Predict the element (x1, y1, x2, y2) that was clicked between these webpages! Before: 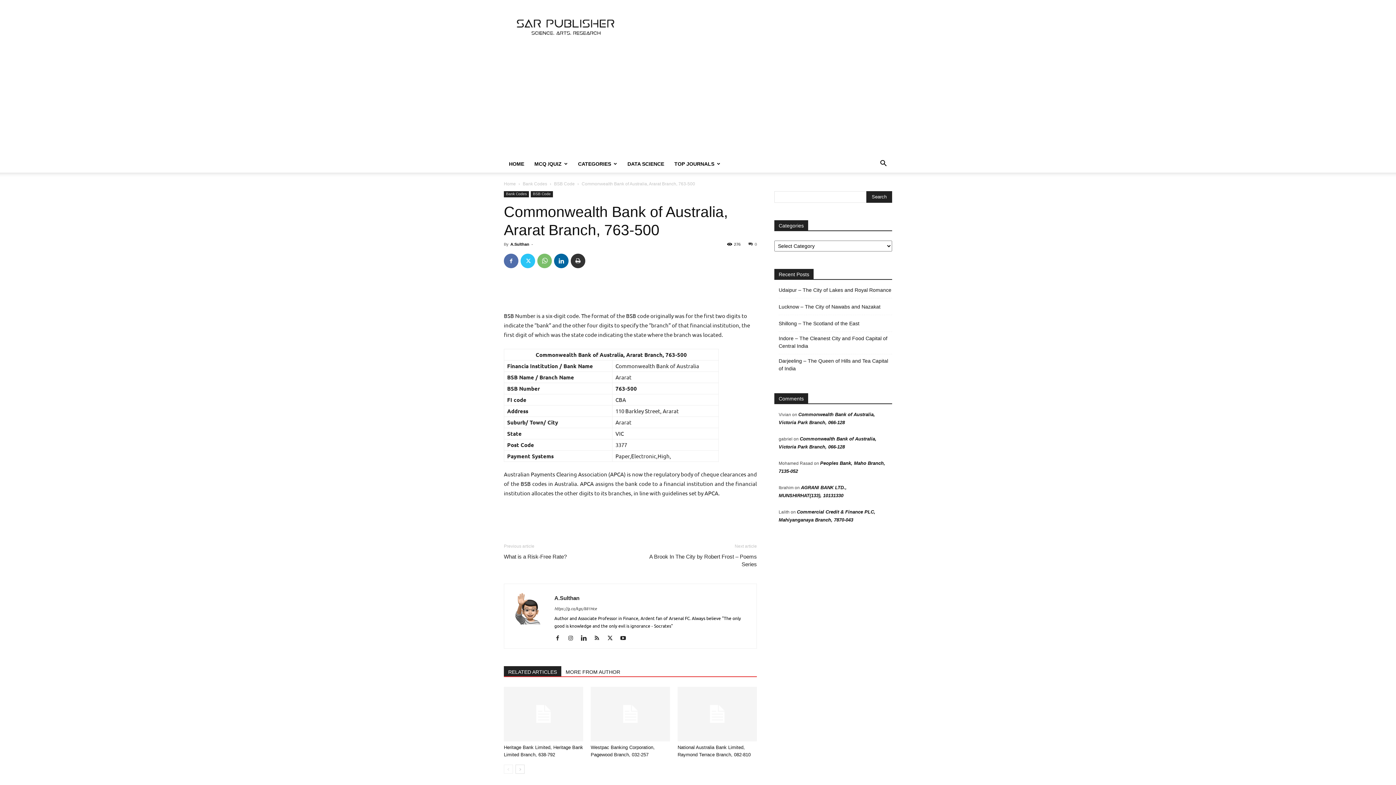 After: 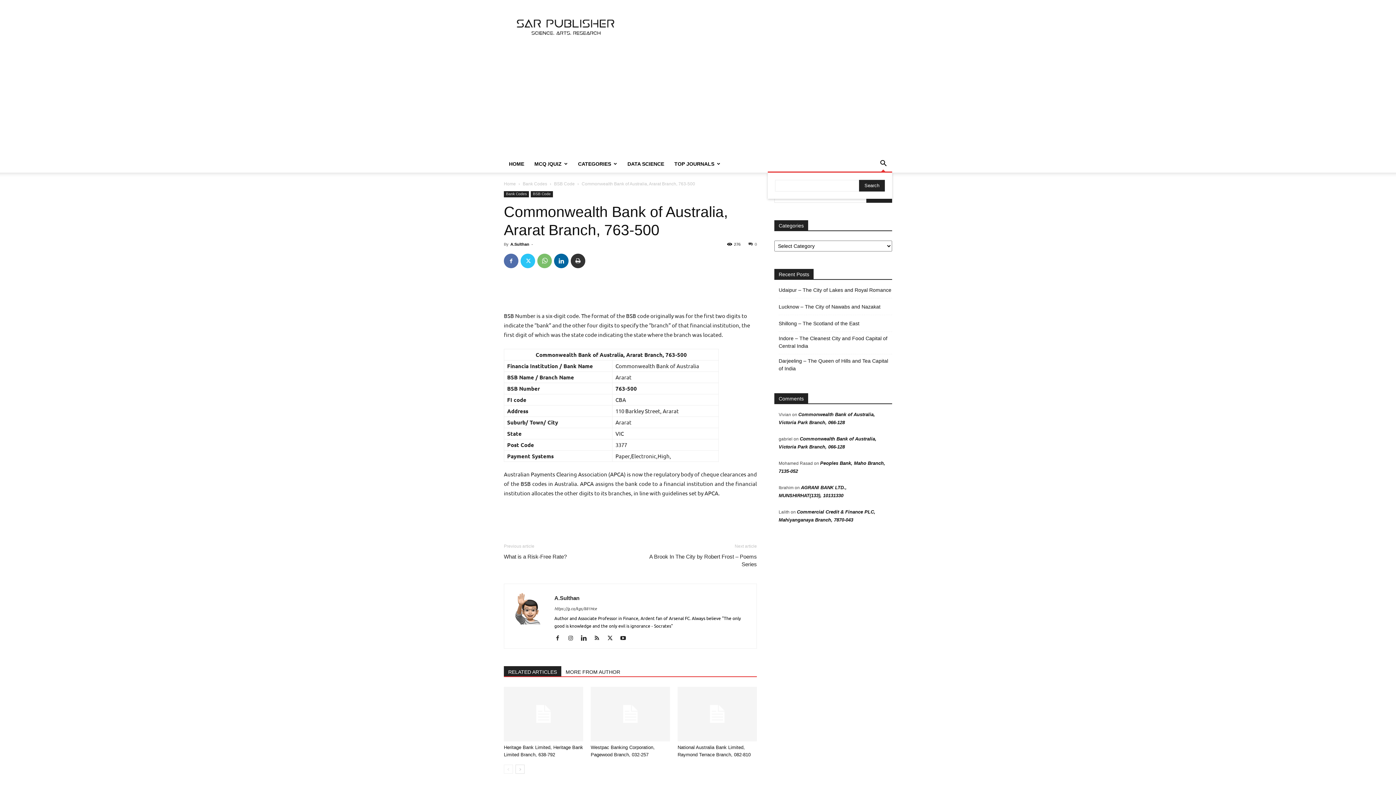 Action: label: Search bbox: (874, 161, 892, 167)